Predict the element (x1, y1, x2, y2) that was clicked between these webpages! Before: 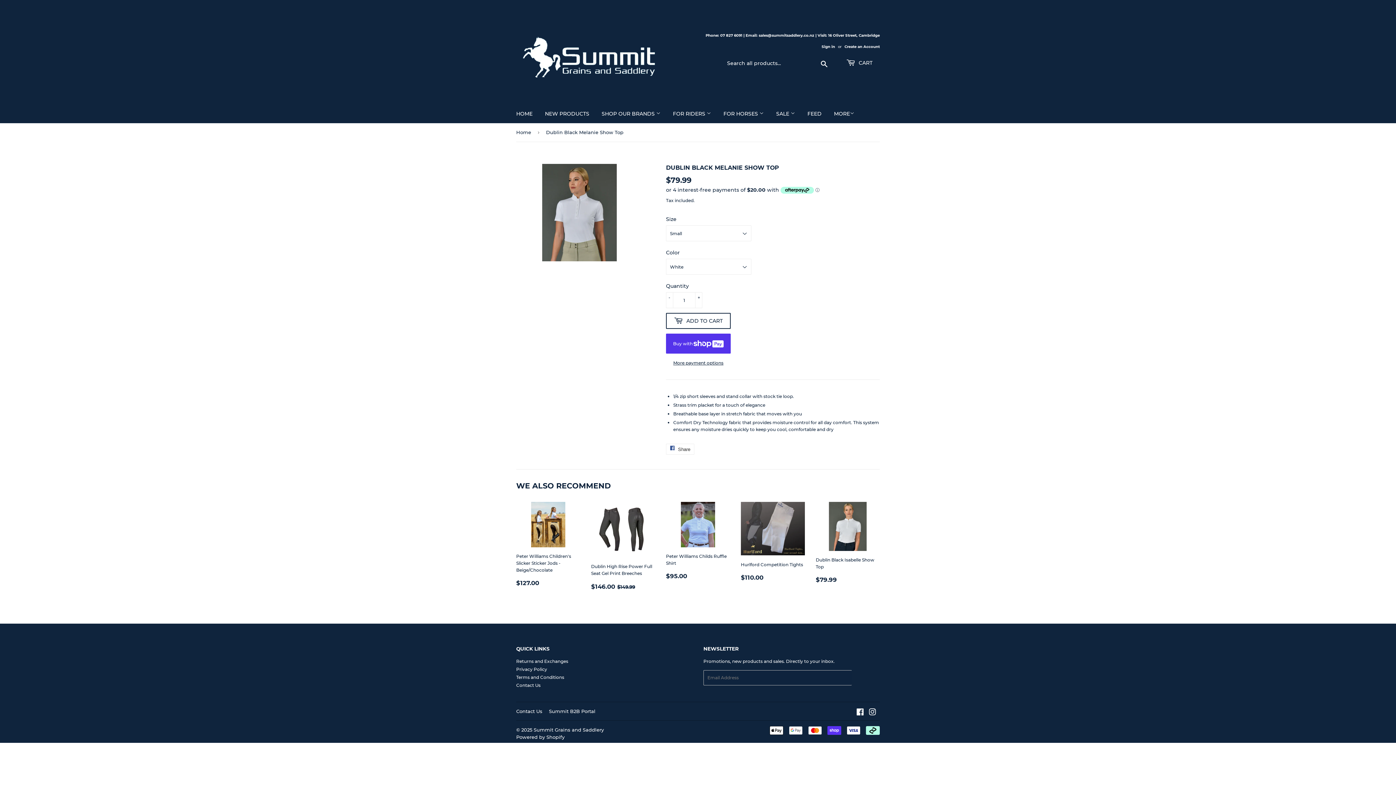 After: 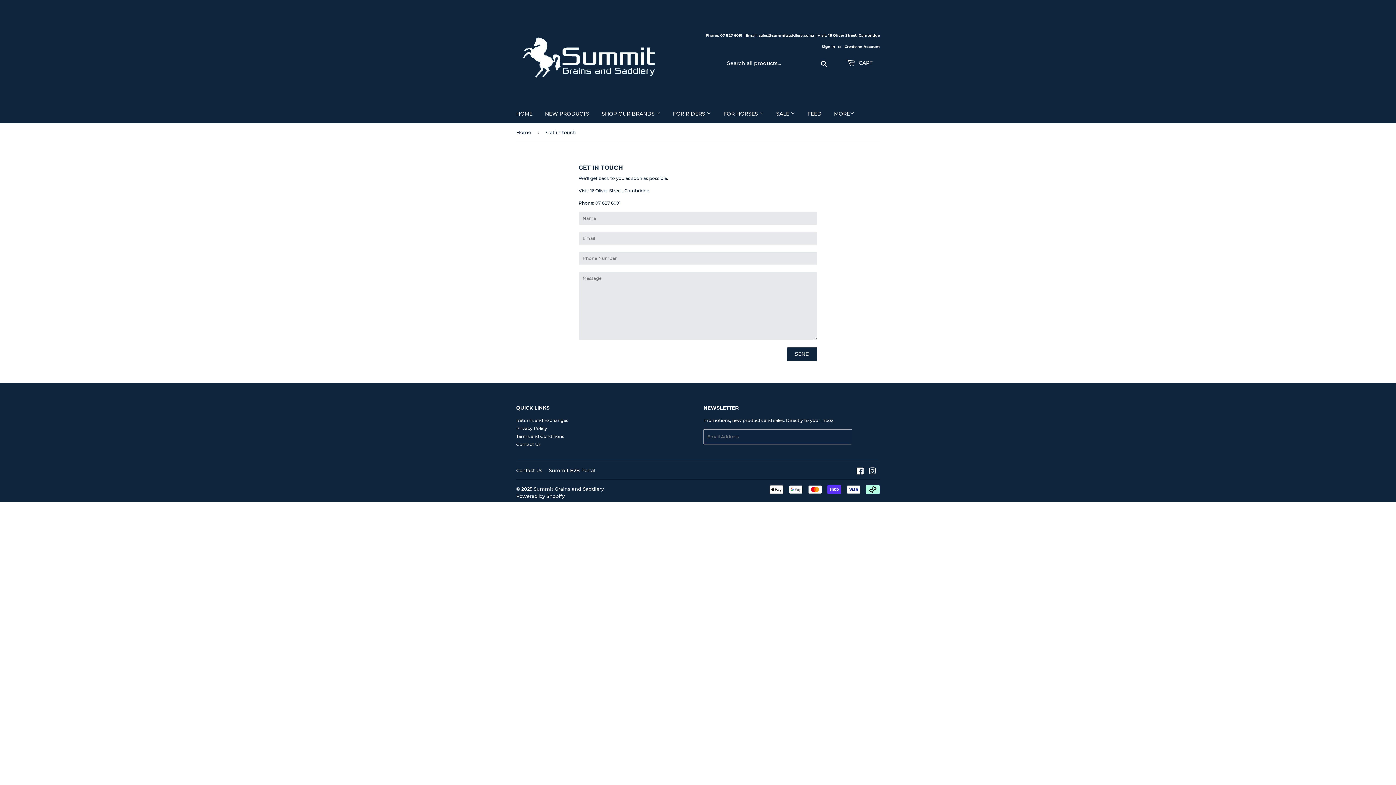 Action: label: Phone: 07 827 6091 | Email: sales@summitsaddlery.co.nz | Visit: 16 Oliver Street, Cambridge bbox: (705, 32, 880, 38)